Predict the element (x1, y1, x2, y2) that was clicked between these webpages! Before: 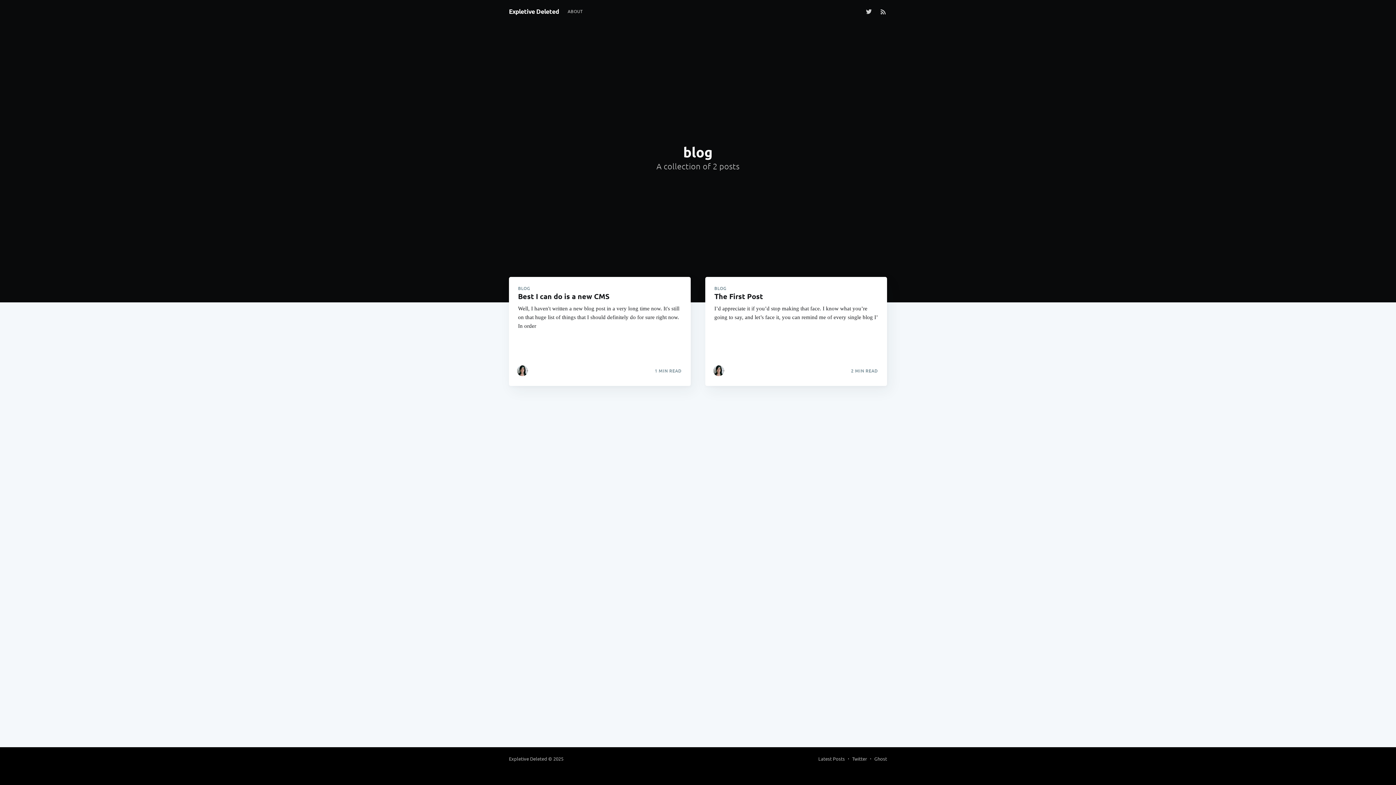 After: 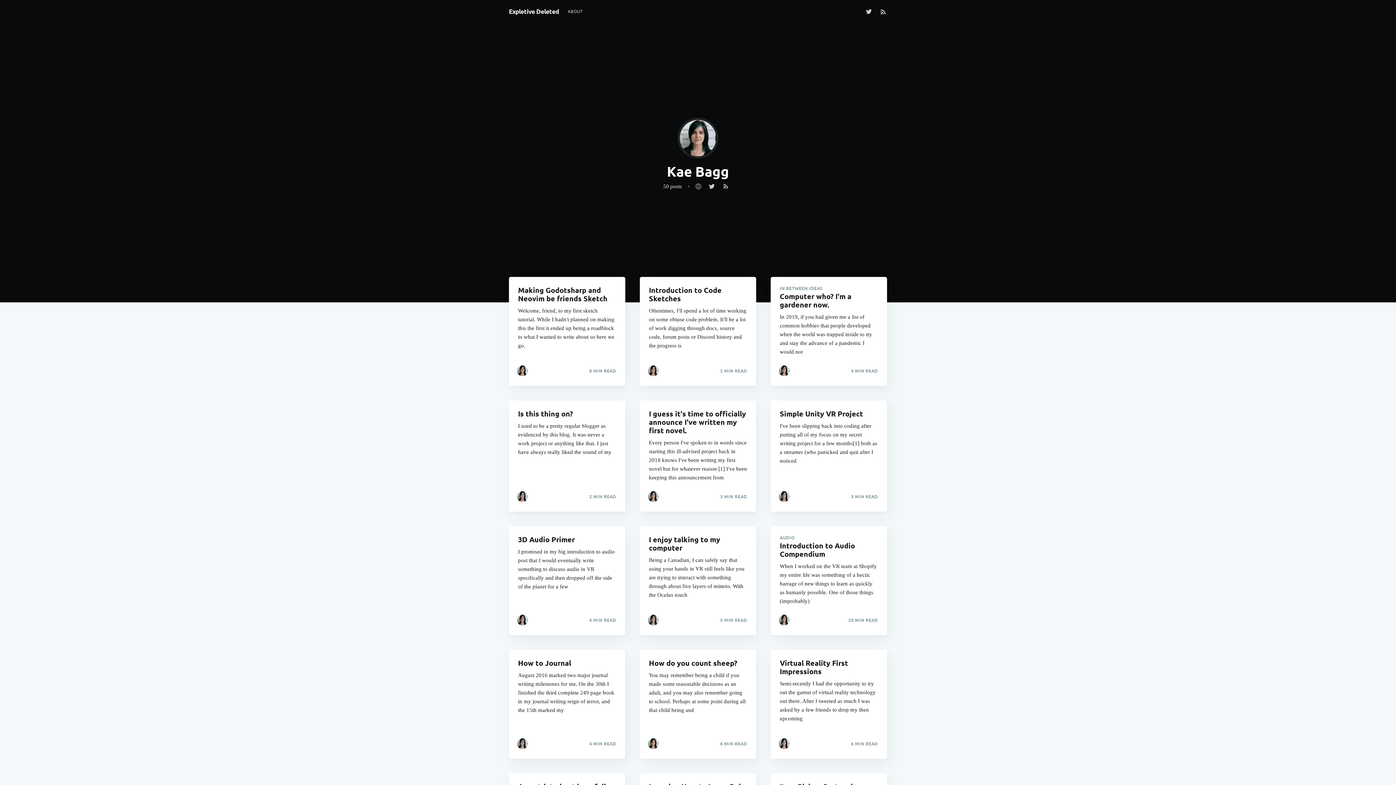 Action: bbox: (712, 364, 725, 377)